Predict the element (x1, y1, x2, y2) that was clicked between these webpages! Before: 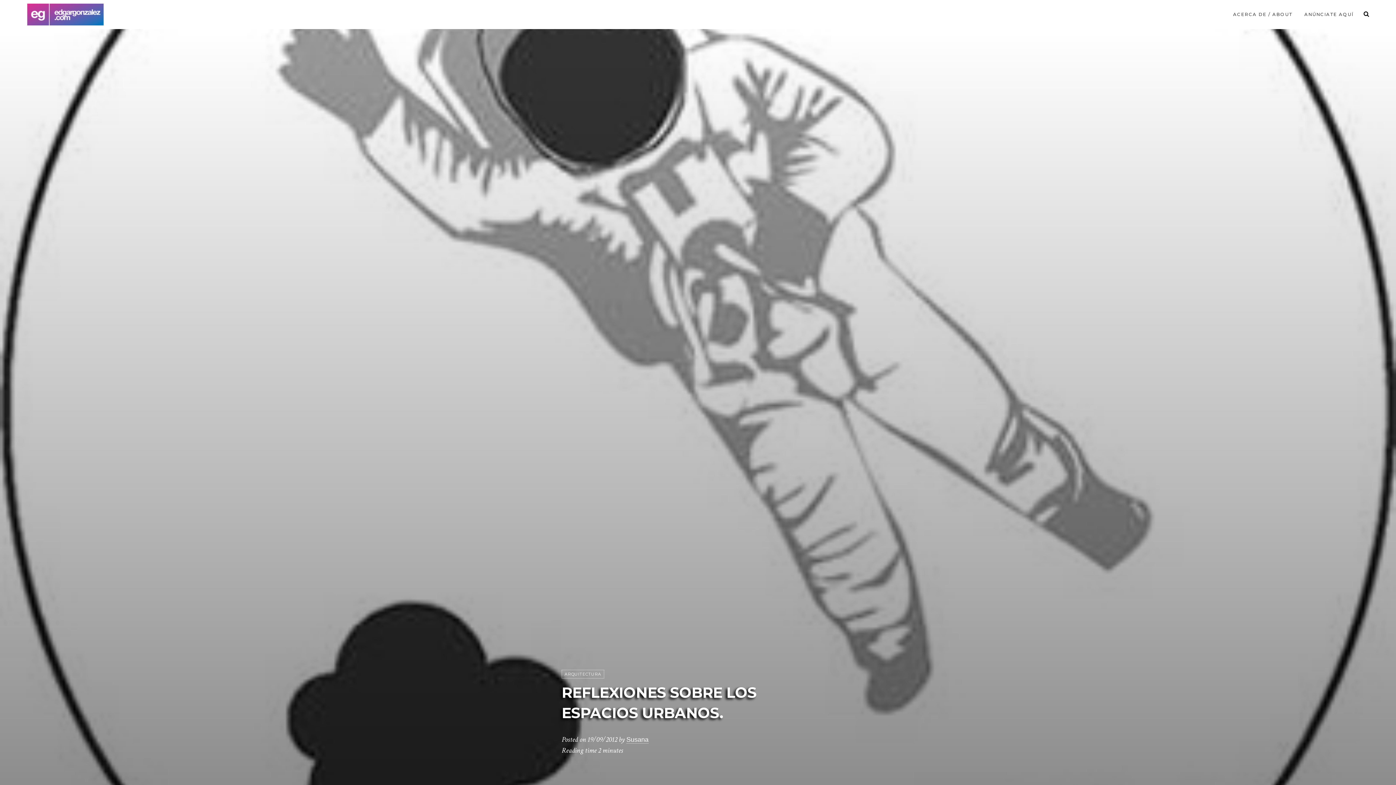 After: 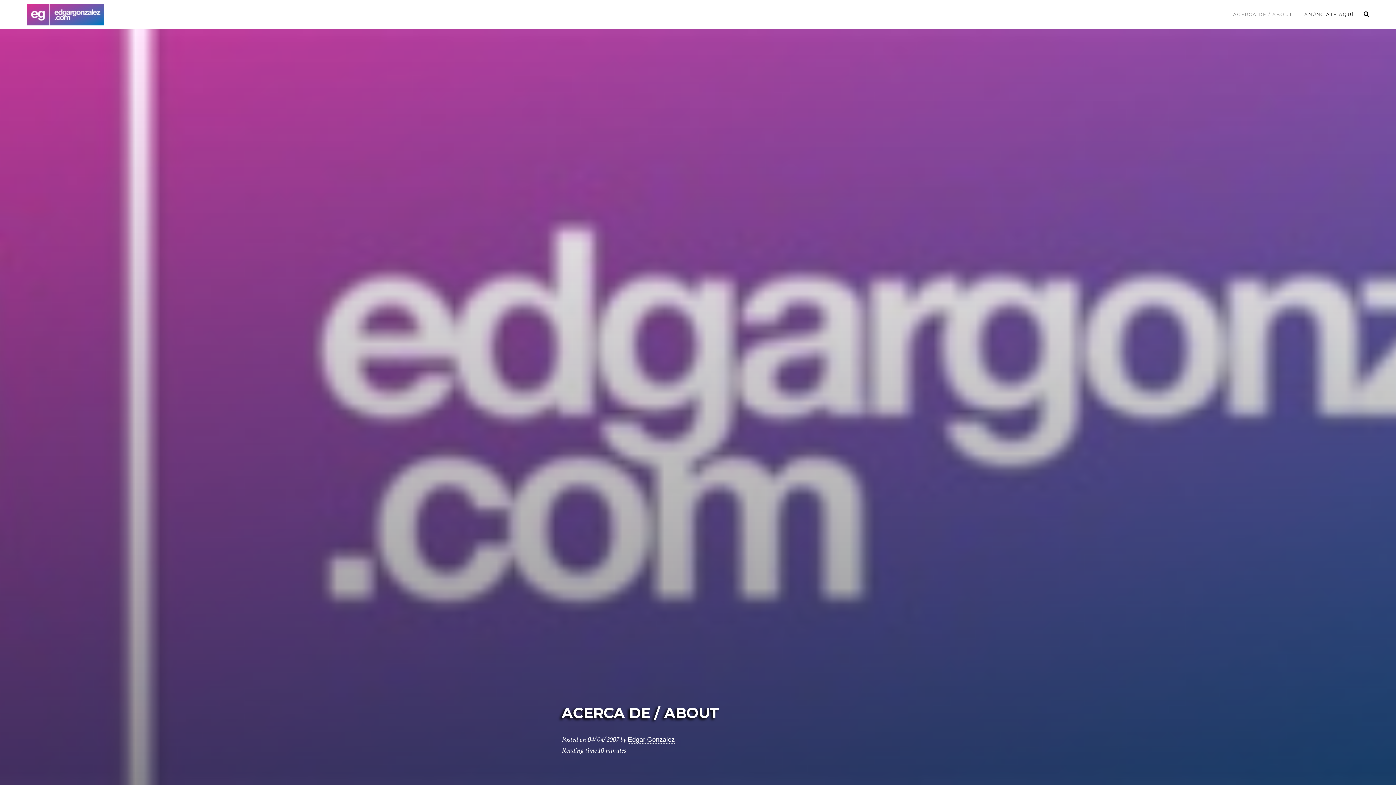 Action: label: ACERCA DE / ABOUT bbox: (1228, 7, 1297, 21)